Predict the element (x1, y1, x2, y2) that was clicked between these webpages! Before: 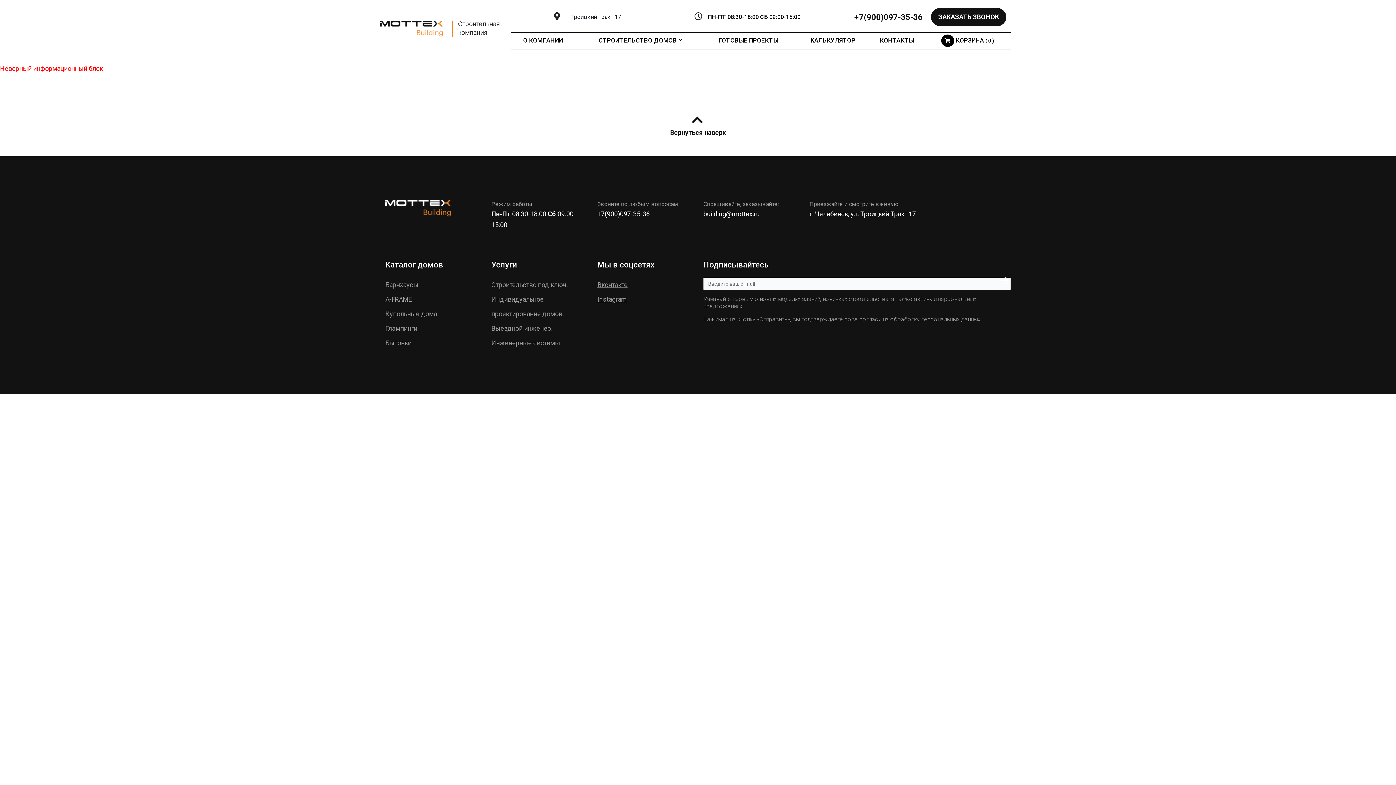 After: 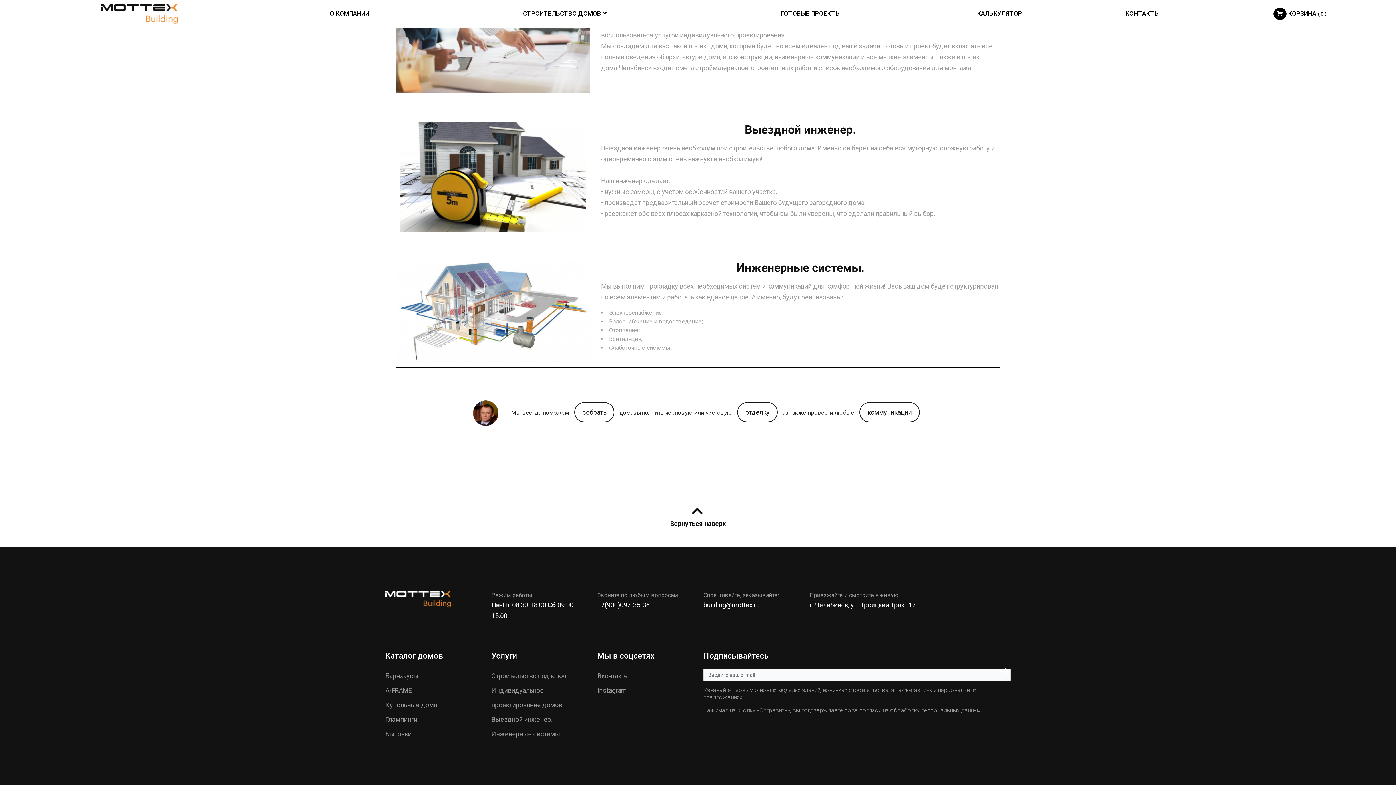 Action: bbox: (491, 339, 561, 346) label: Инженерные системы.